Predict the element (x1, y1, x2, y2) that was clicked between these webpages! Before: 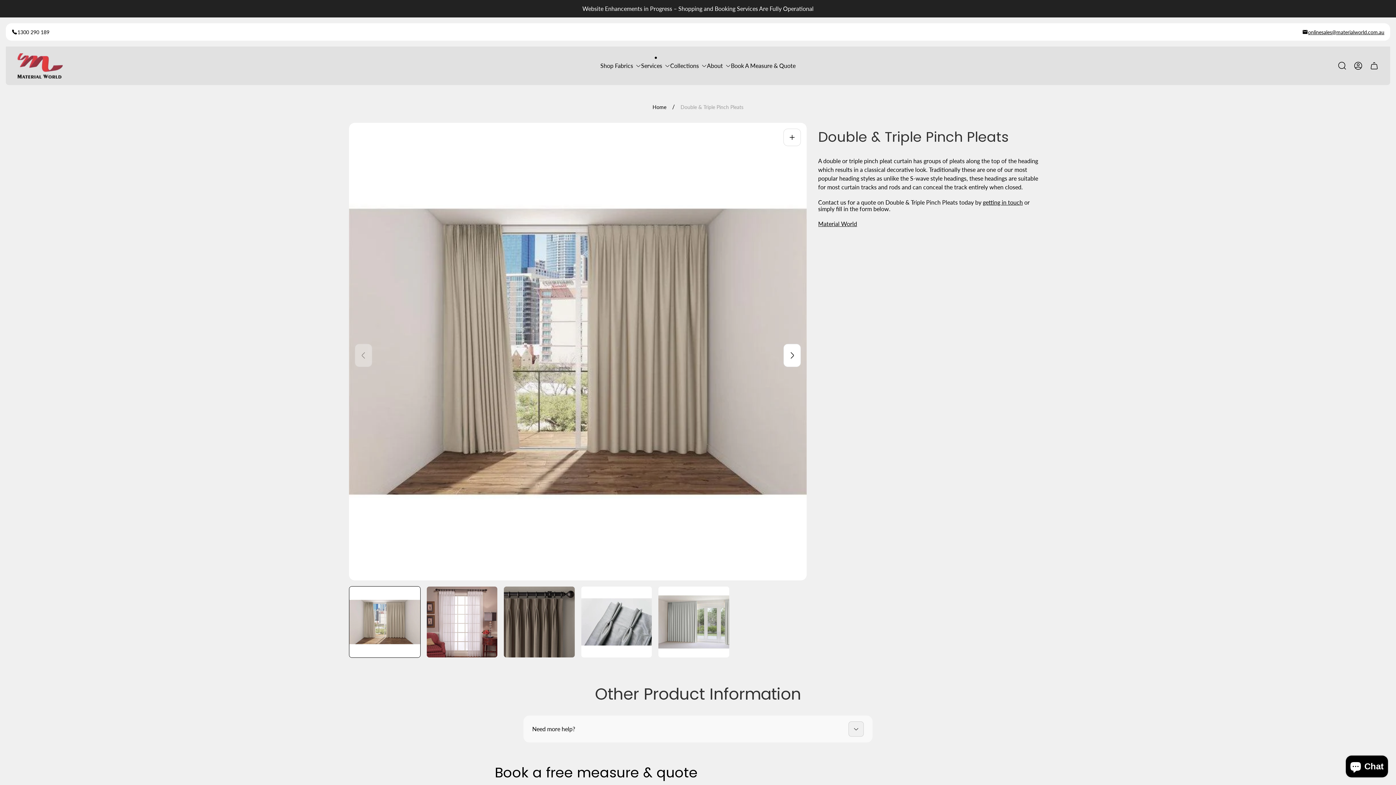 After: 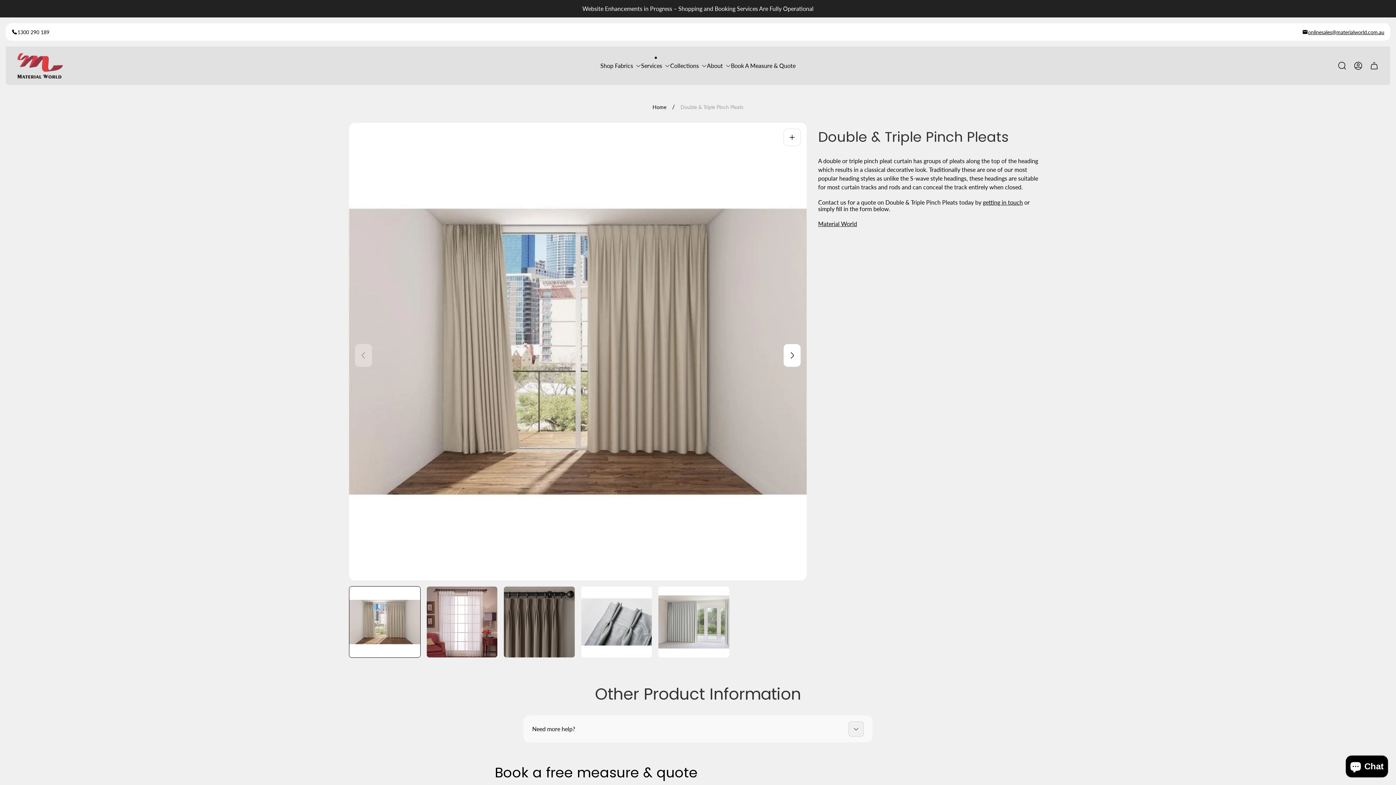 Action: bbox: (349, 586, 420, 658) label: 1 / 5